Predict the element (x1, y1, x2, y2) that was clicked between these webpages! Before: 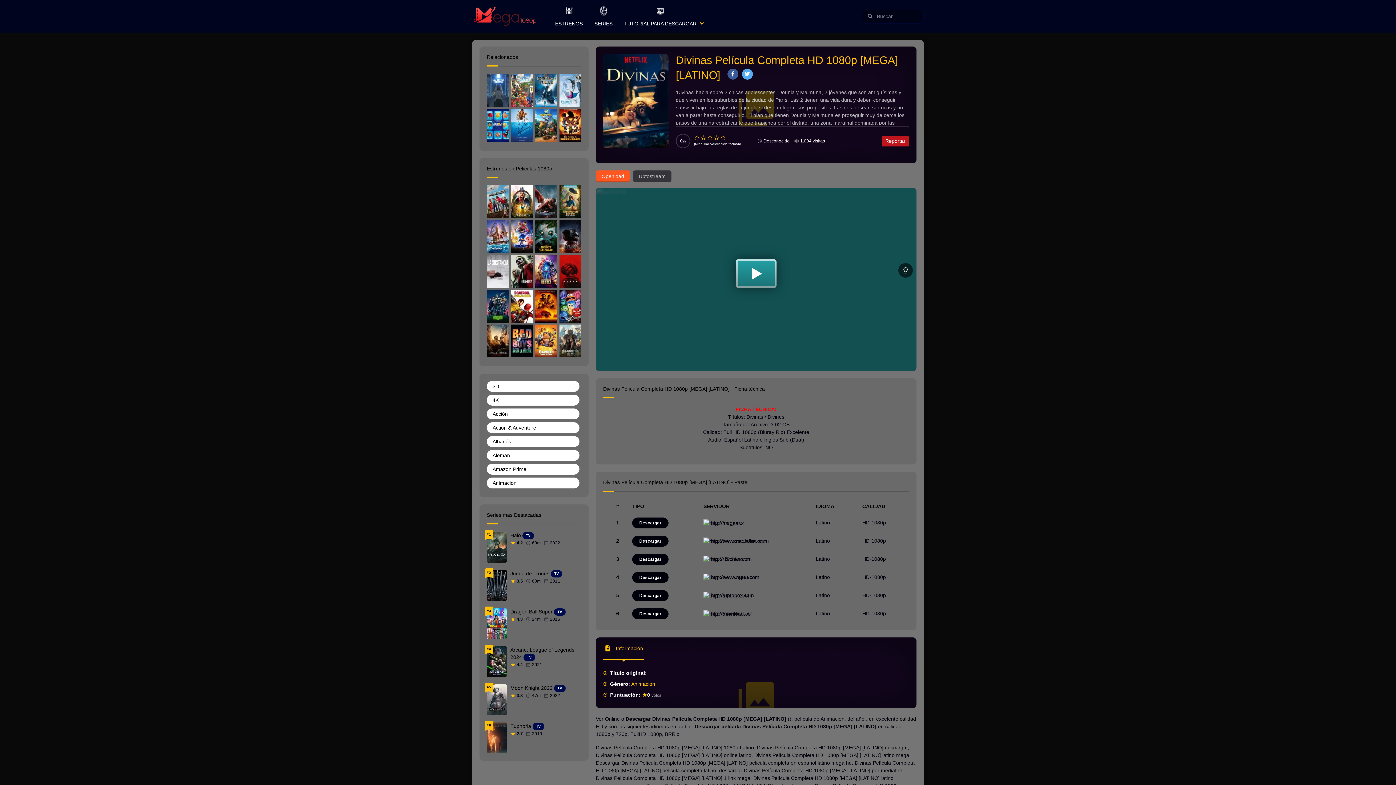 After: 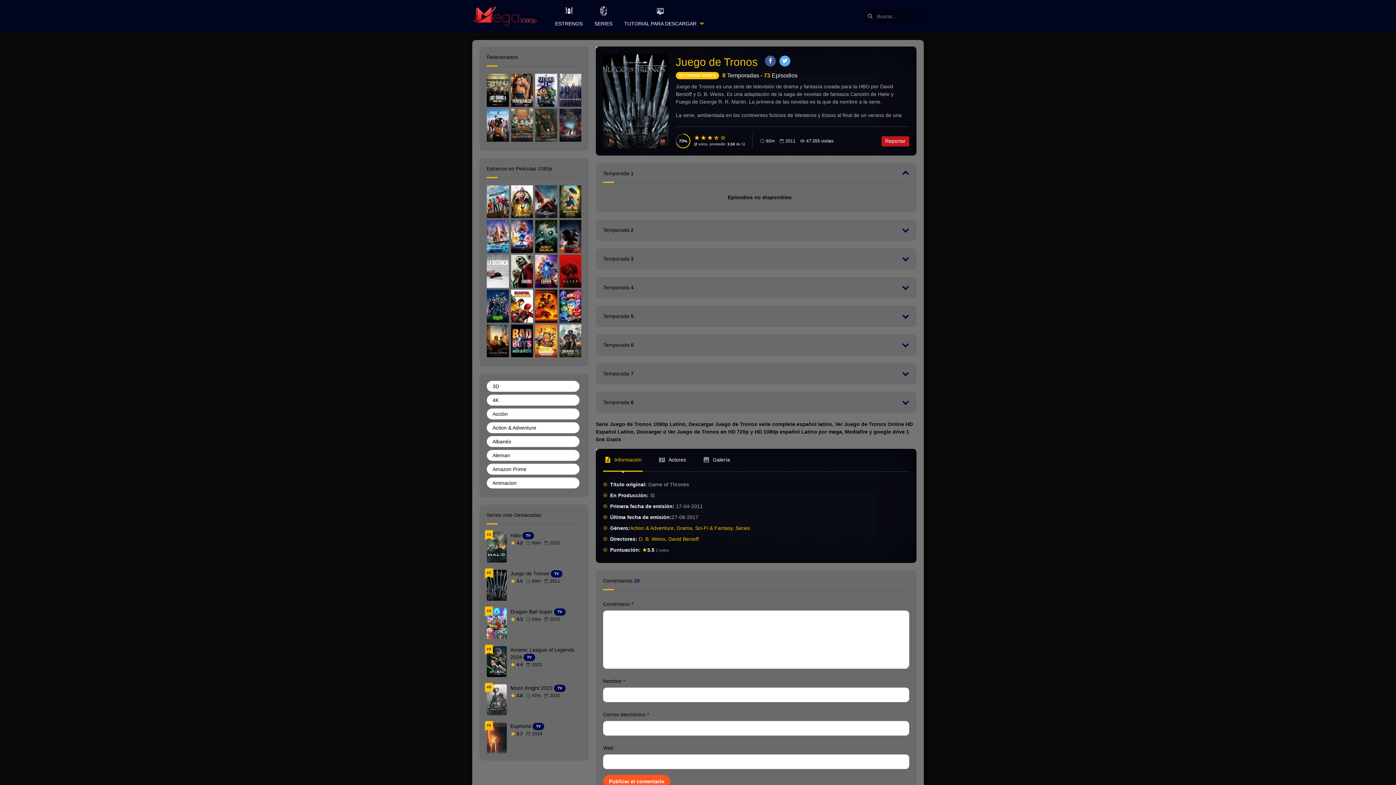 Action: bbox: (510, 570, 581, 577) label: #2
Juego de Tronos TV